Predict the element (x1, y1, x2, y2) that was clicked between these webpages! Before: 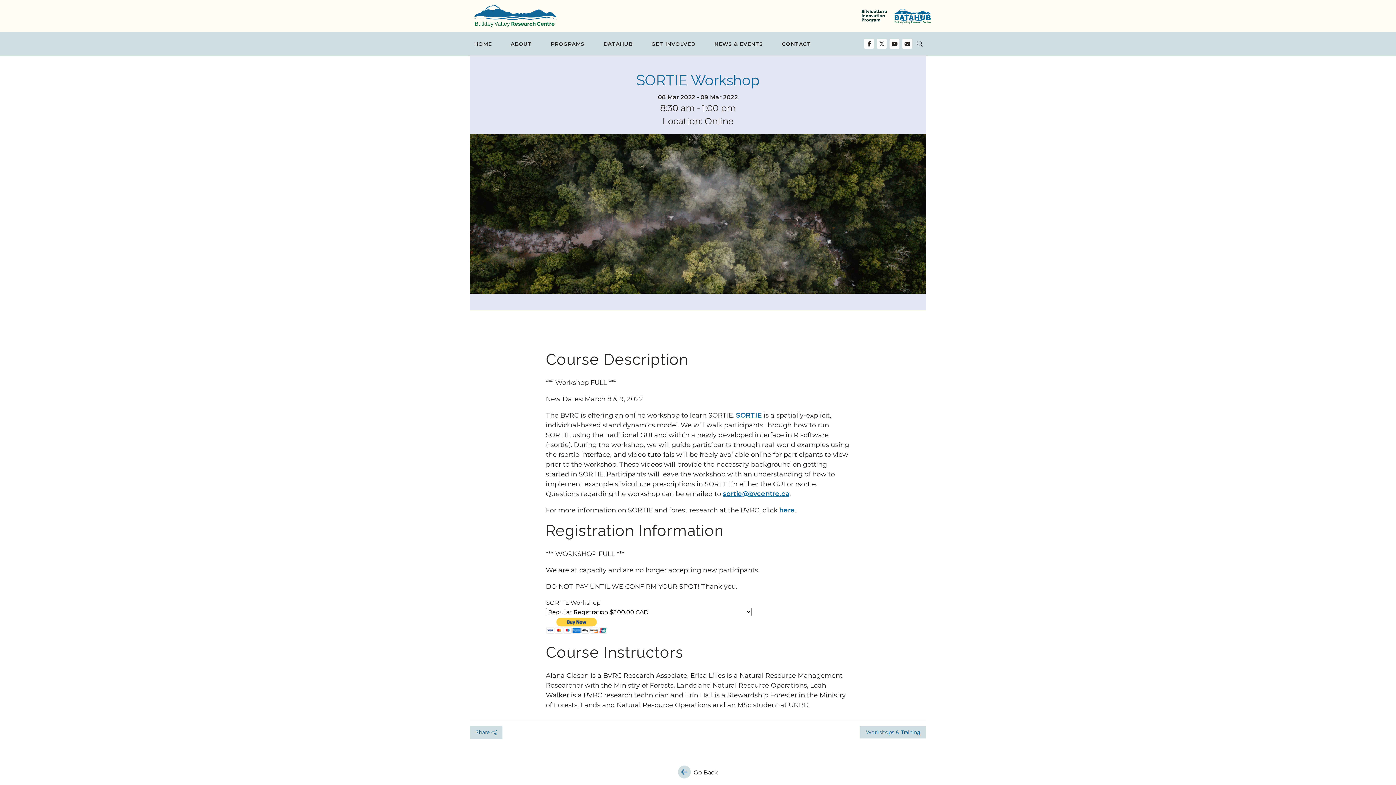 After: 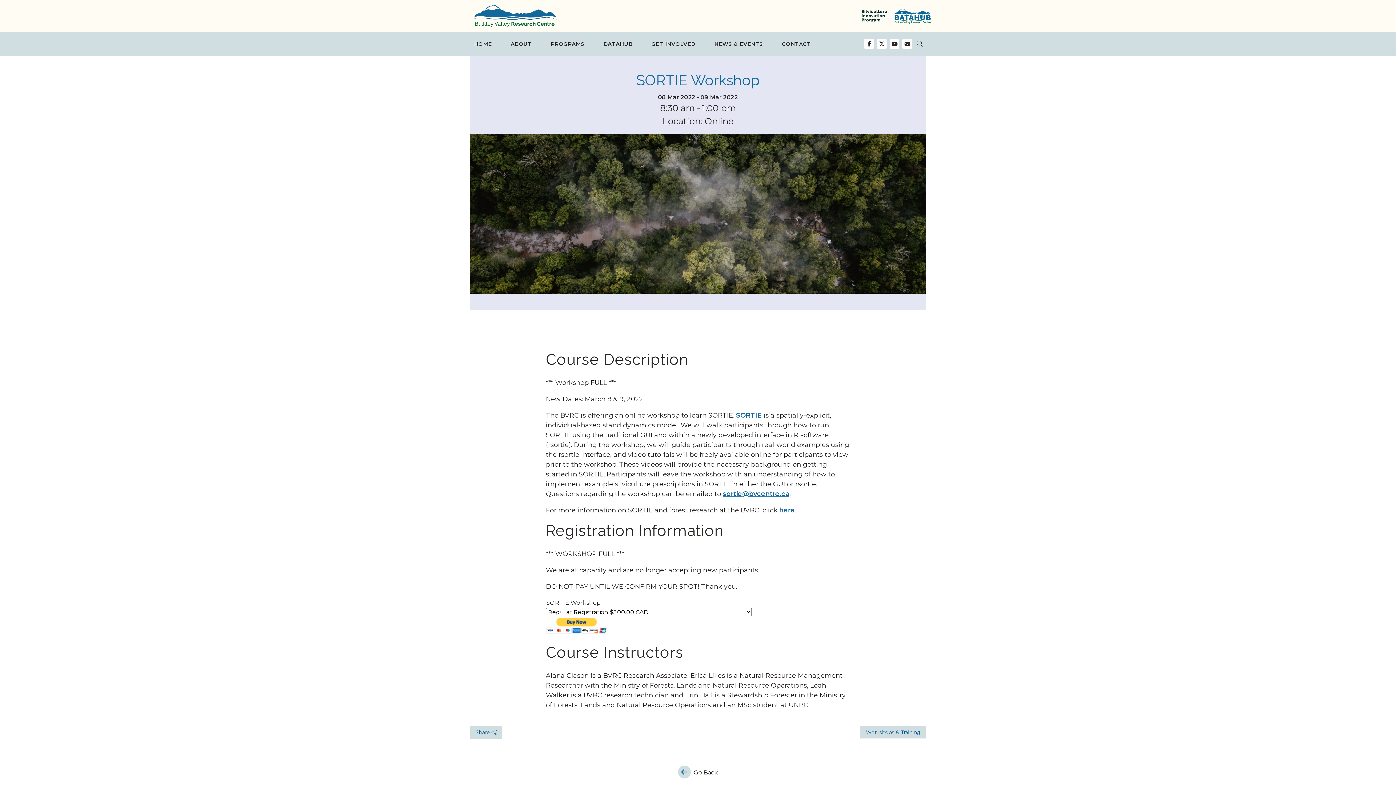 Action: bbox: (856, 8, 881, 23)